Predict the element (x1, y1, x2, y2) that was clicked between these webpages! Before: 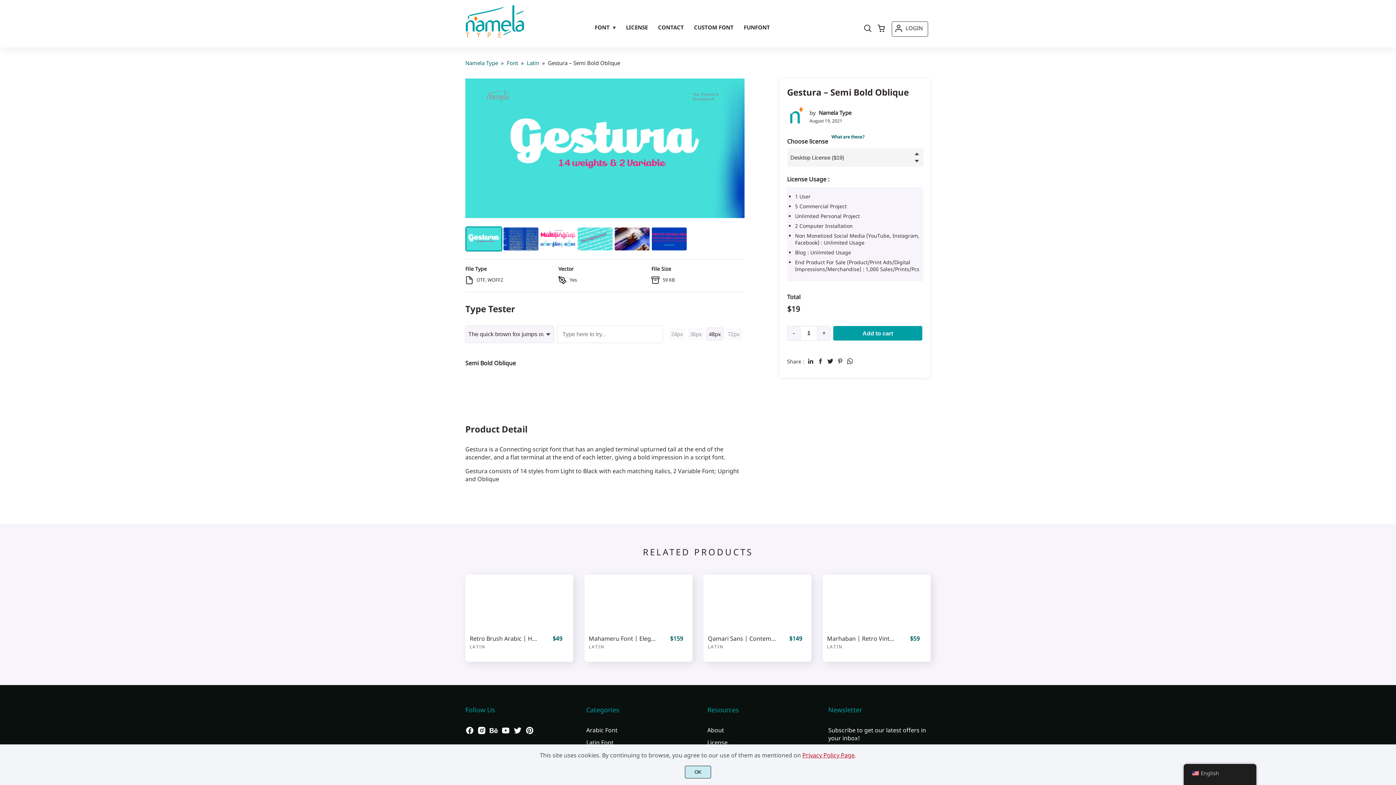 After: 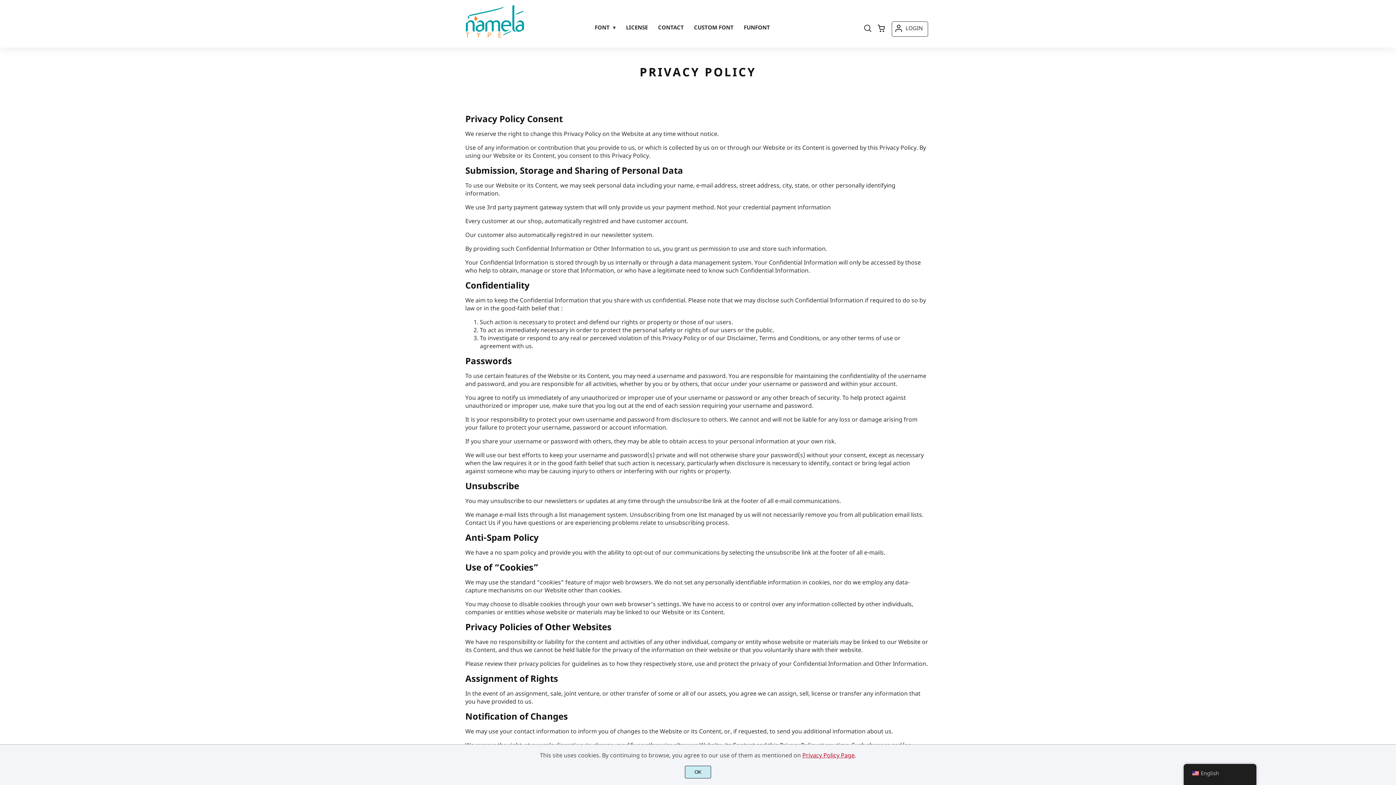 Action: bbox: (802, 751, 854, 759) label: Privacy Policy Page